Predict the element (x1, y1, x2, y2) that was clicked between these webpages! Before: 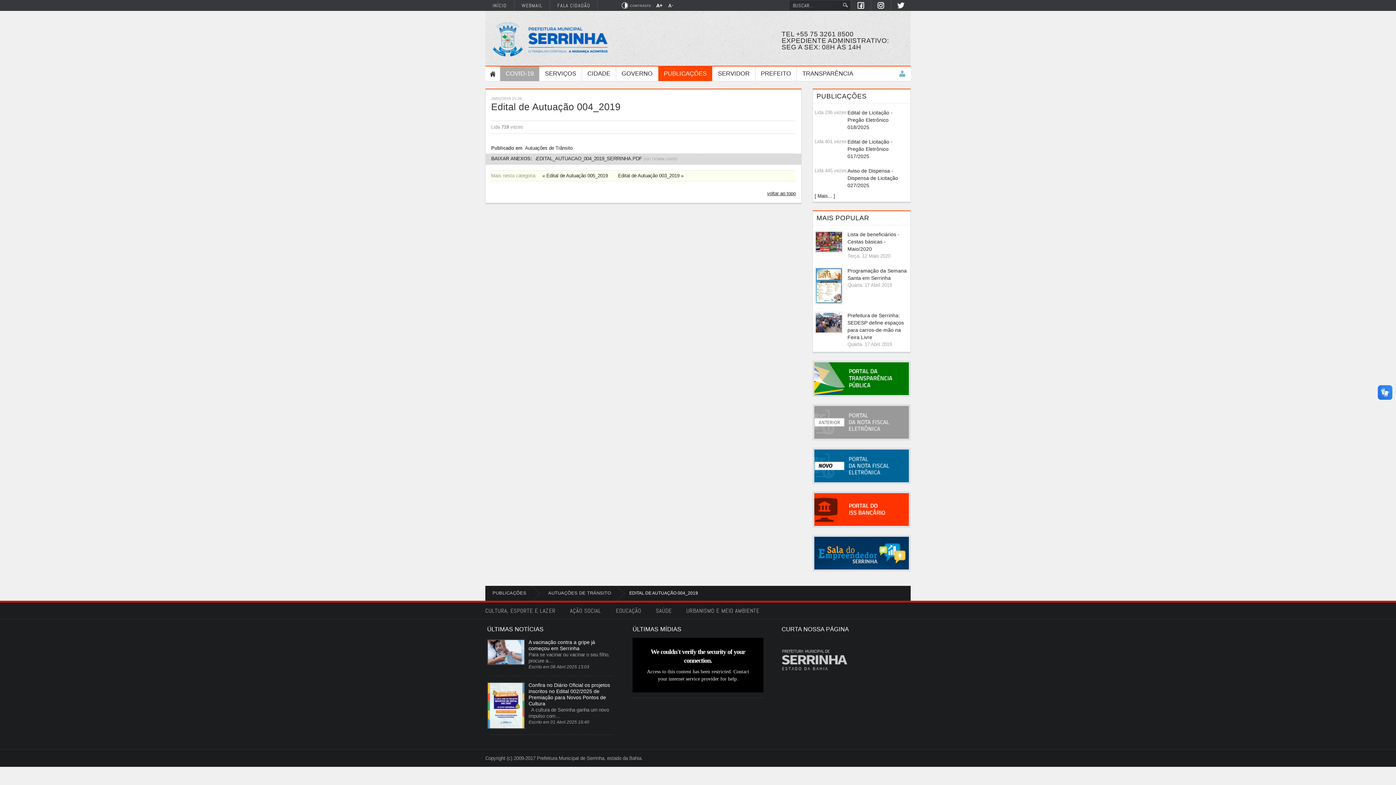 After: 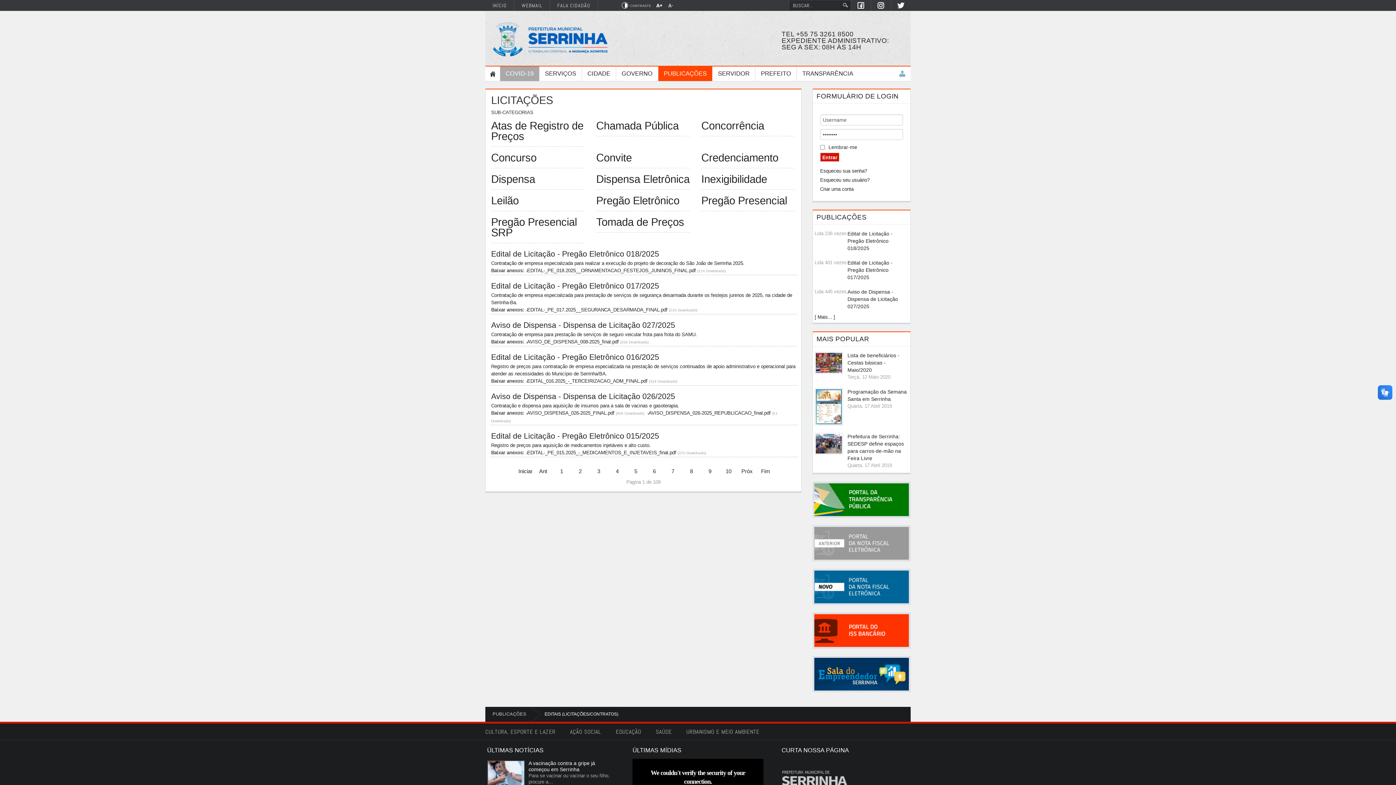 Action: label: [ Mais... ] bbox: (814, 193, 835, 198)